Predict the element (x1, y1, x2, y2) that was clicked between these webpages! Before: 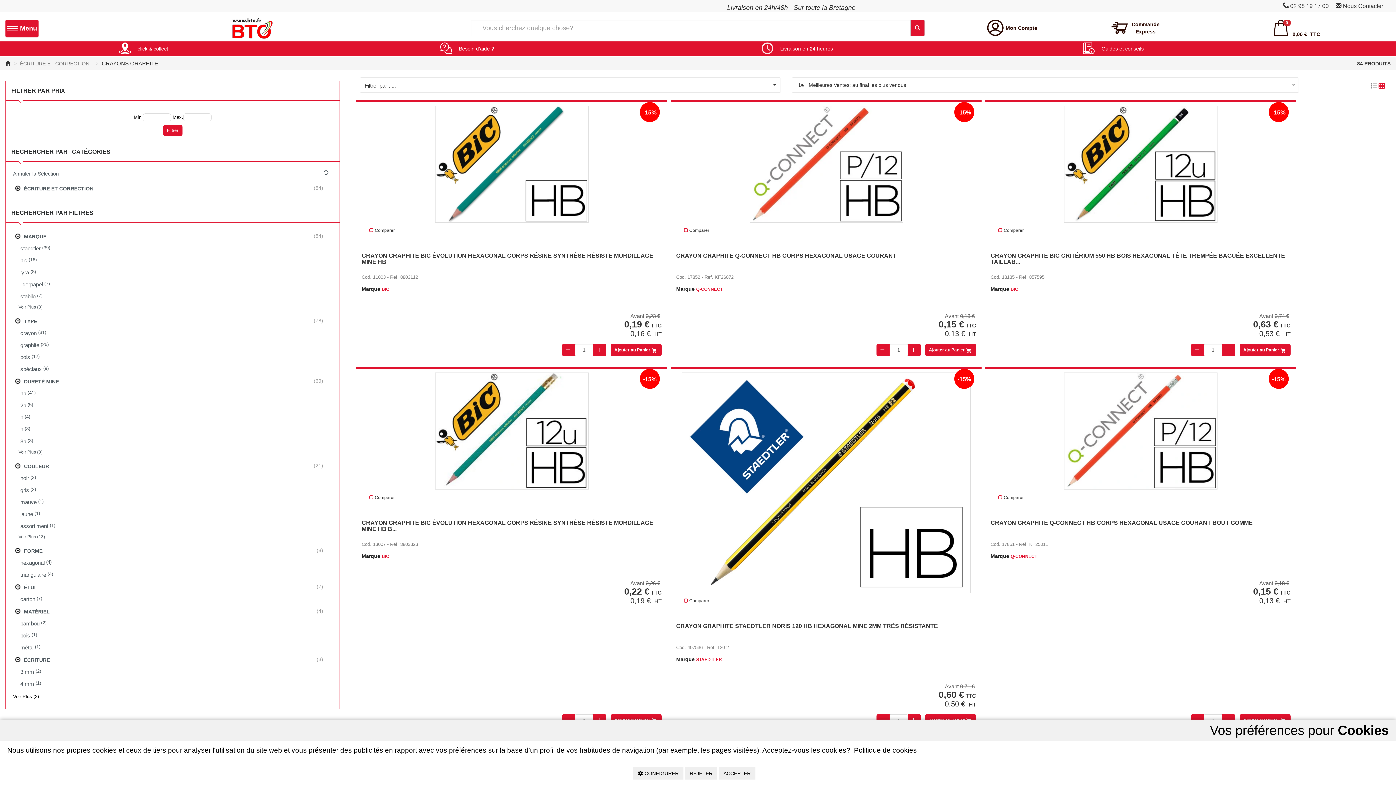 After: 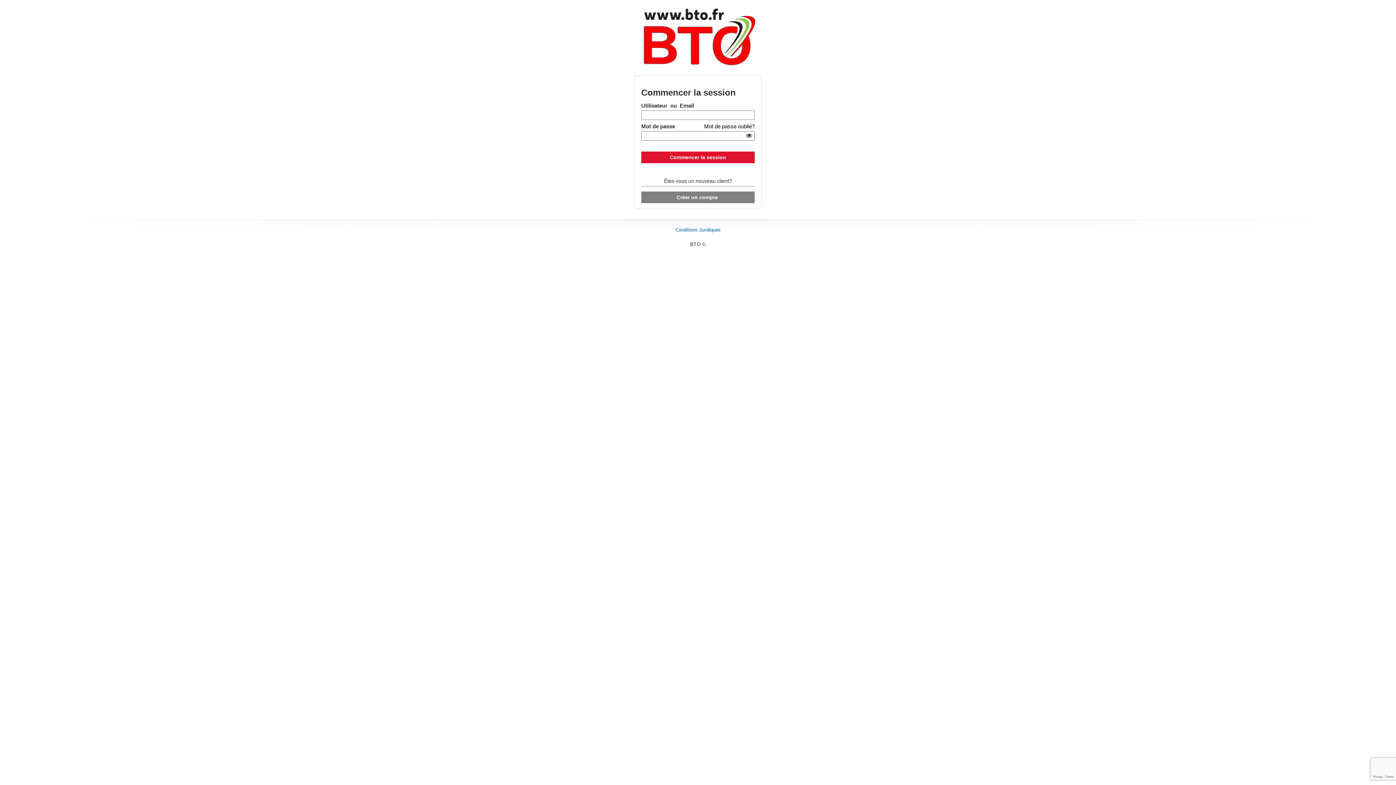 Action: bbox: (986, 19, 1037, 36) label: Mon Compte